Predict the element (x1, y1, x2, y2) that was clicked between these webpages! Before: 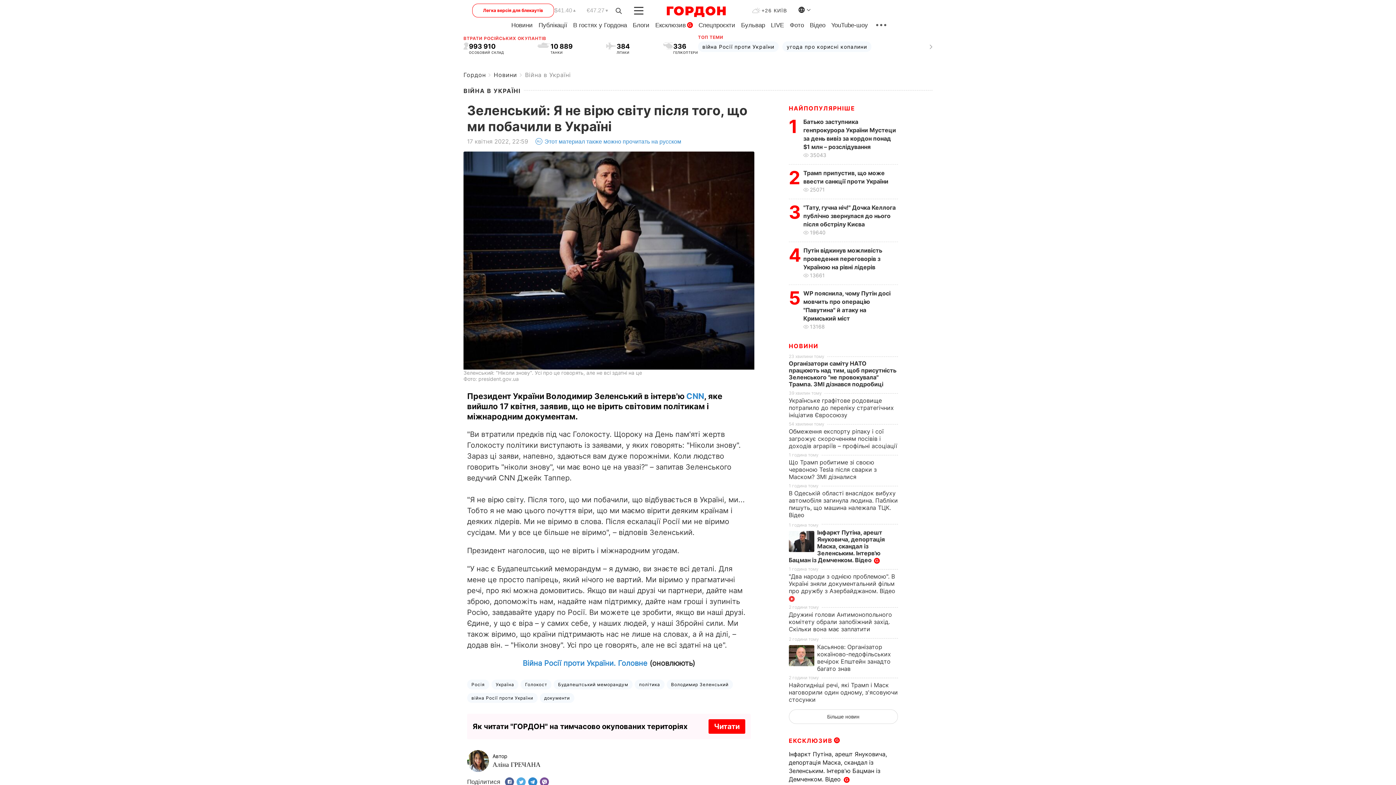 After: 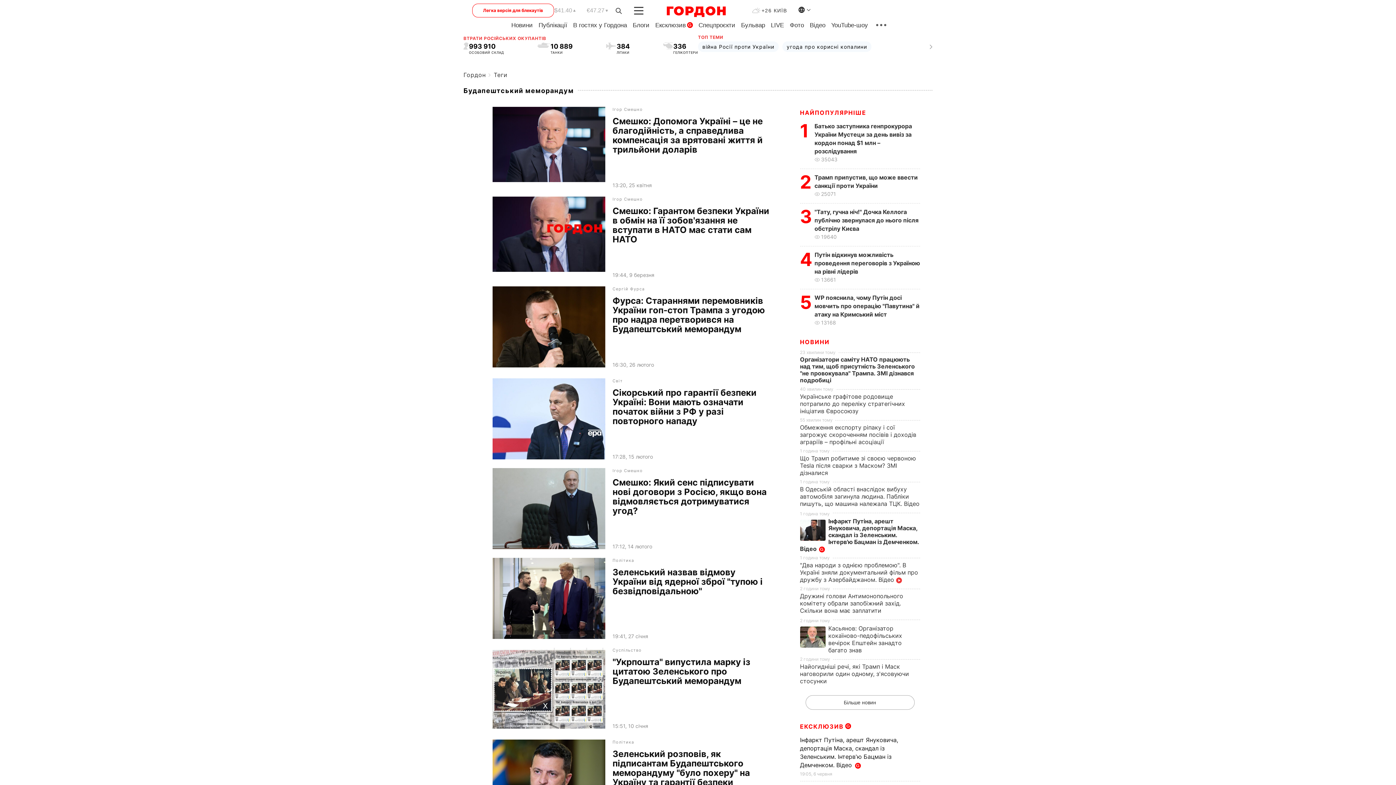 Action: label: Будапештський меморандум bbox: (553, 680, 632, 689)